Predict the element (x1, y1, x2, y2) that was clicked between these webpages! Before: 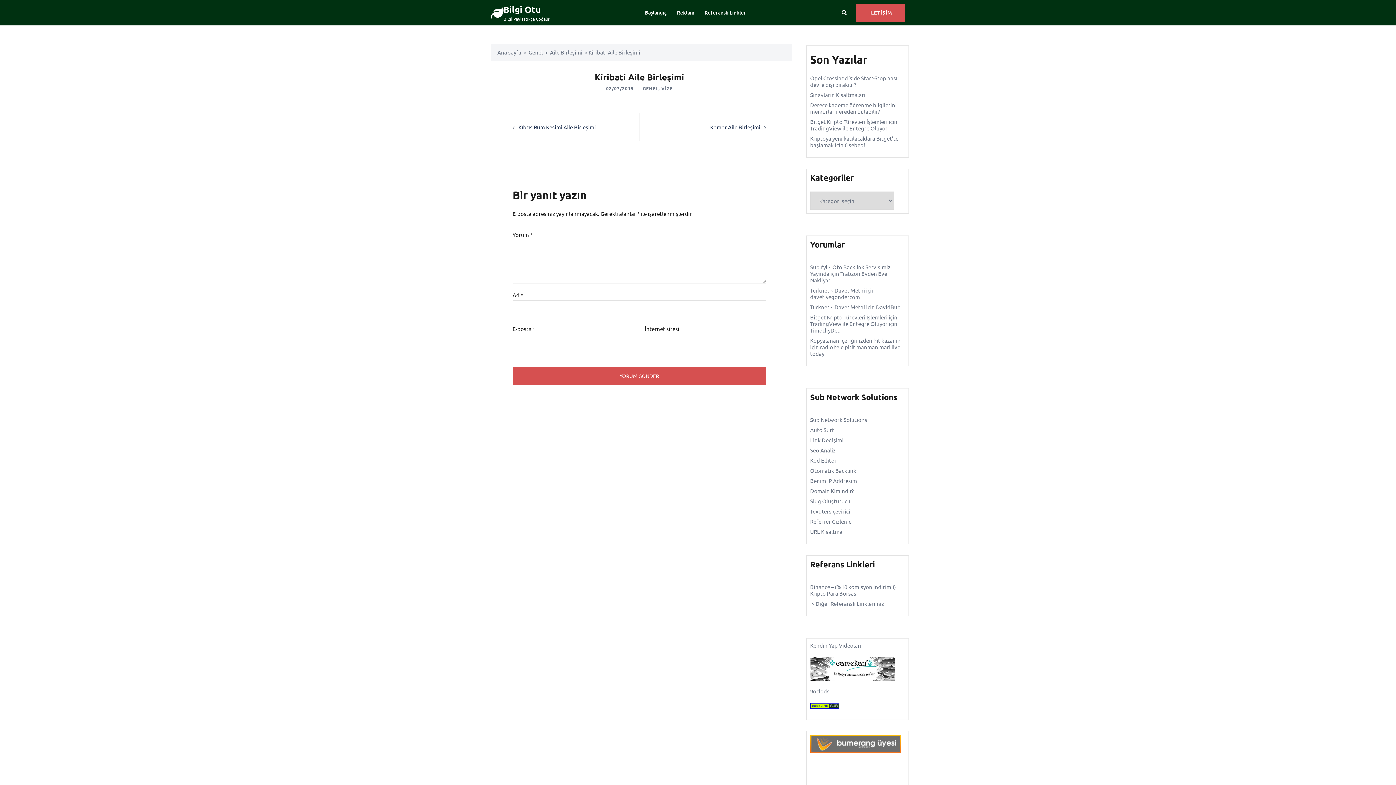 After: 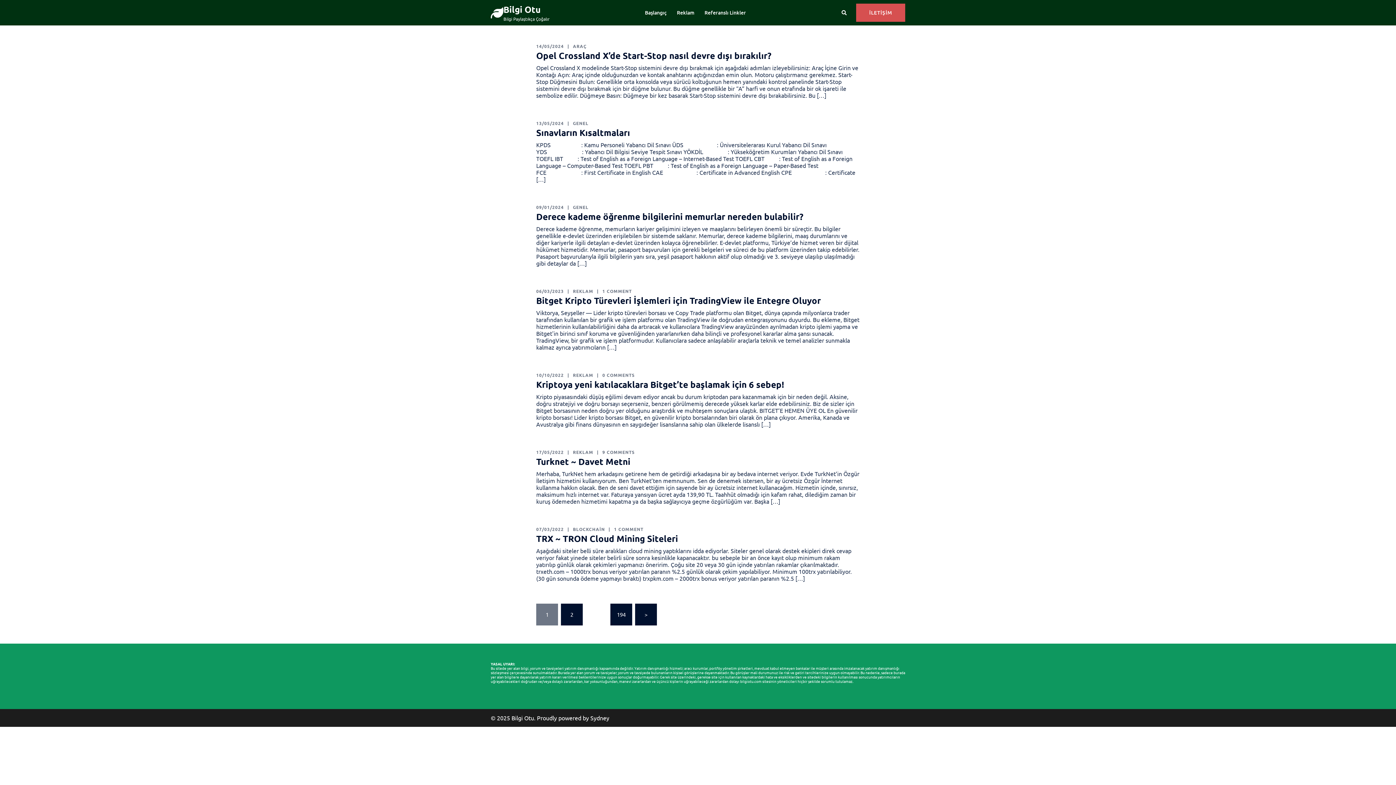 Action: bbox: (503, 3, 540, 14) label: Bilgi Otu